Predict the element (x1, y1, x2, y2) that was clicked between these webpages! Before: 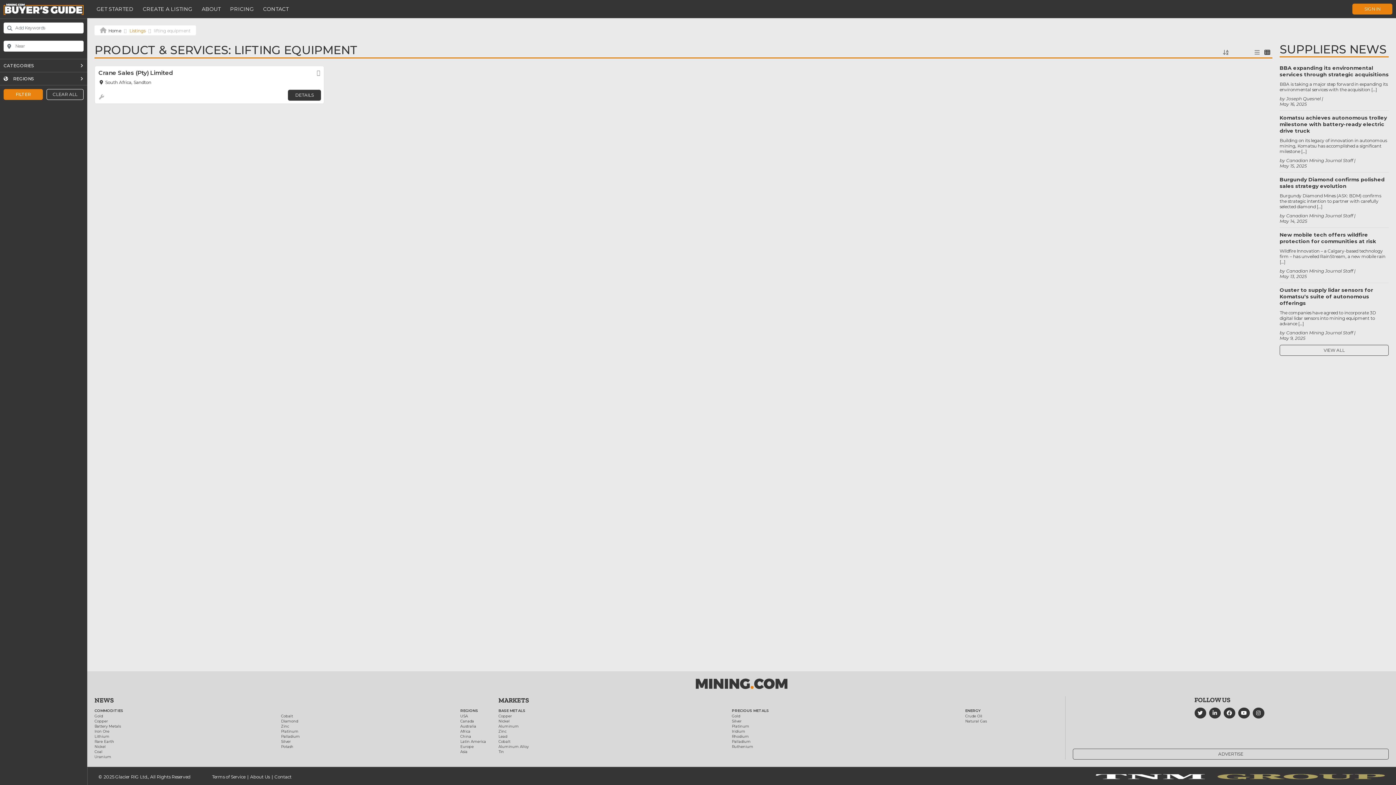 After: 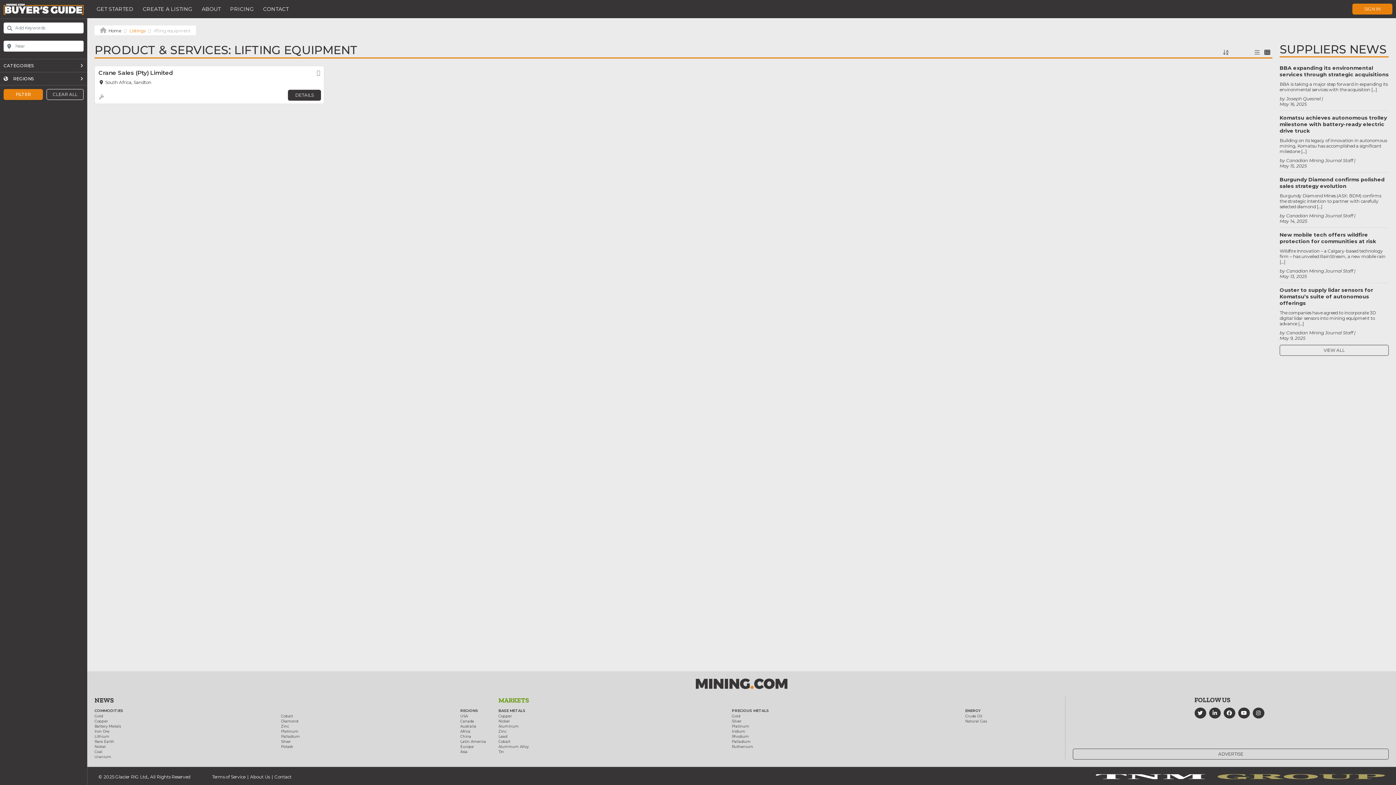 Action: label: MARKETS bbox: (498, 696, 529, 705)